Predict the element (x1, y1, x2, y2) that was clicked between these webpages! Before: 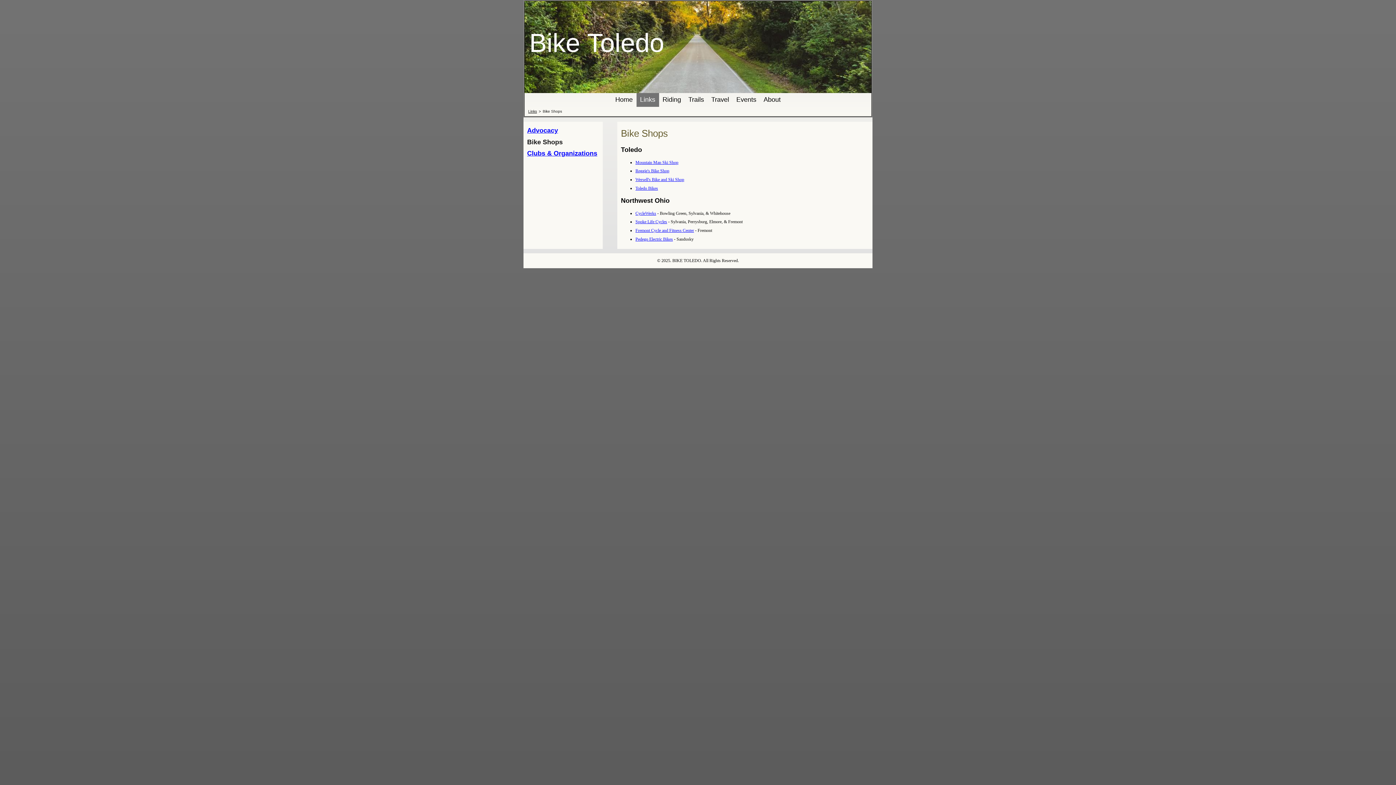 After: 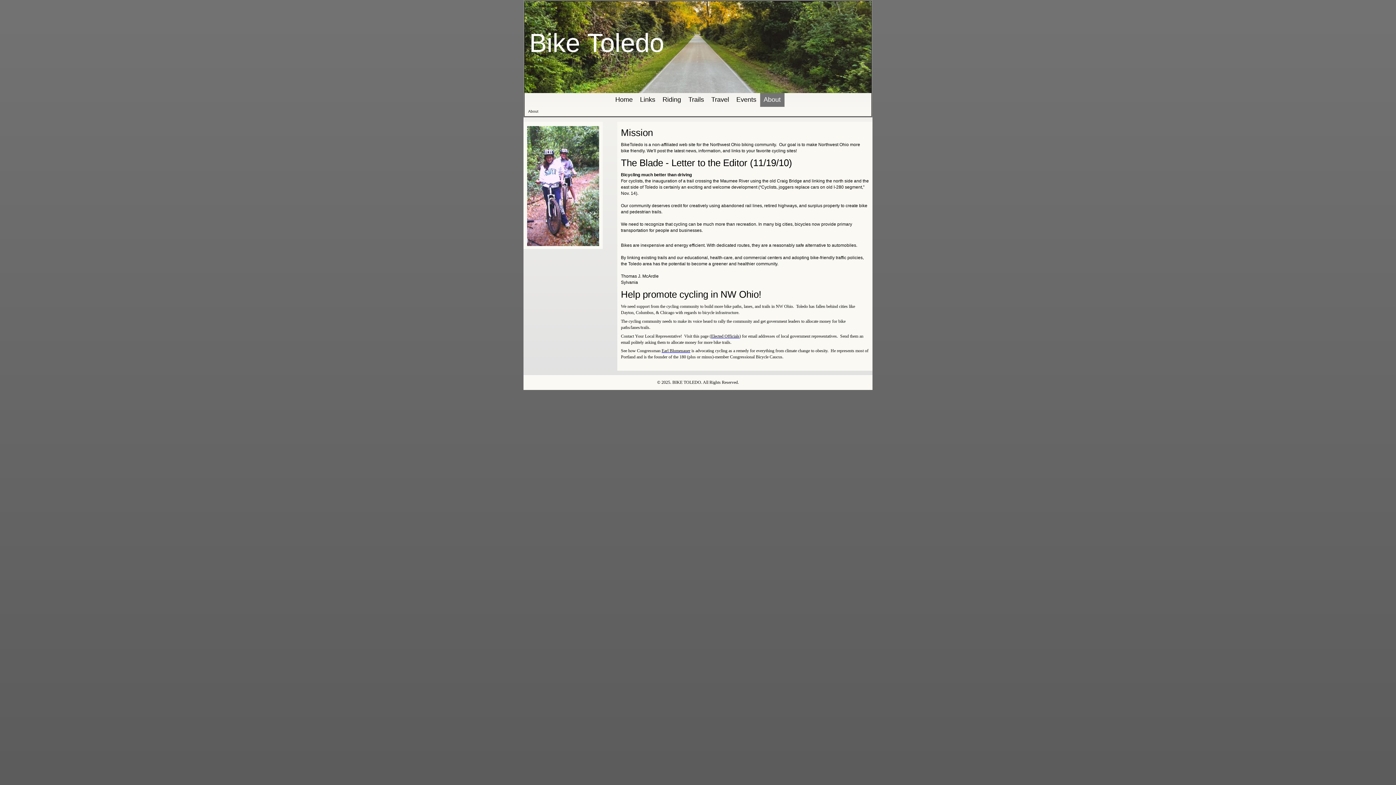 Action: label: About bbox: (760, 93, 784, 106)